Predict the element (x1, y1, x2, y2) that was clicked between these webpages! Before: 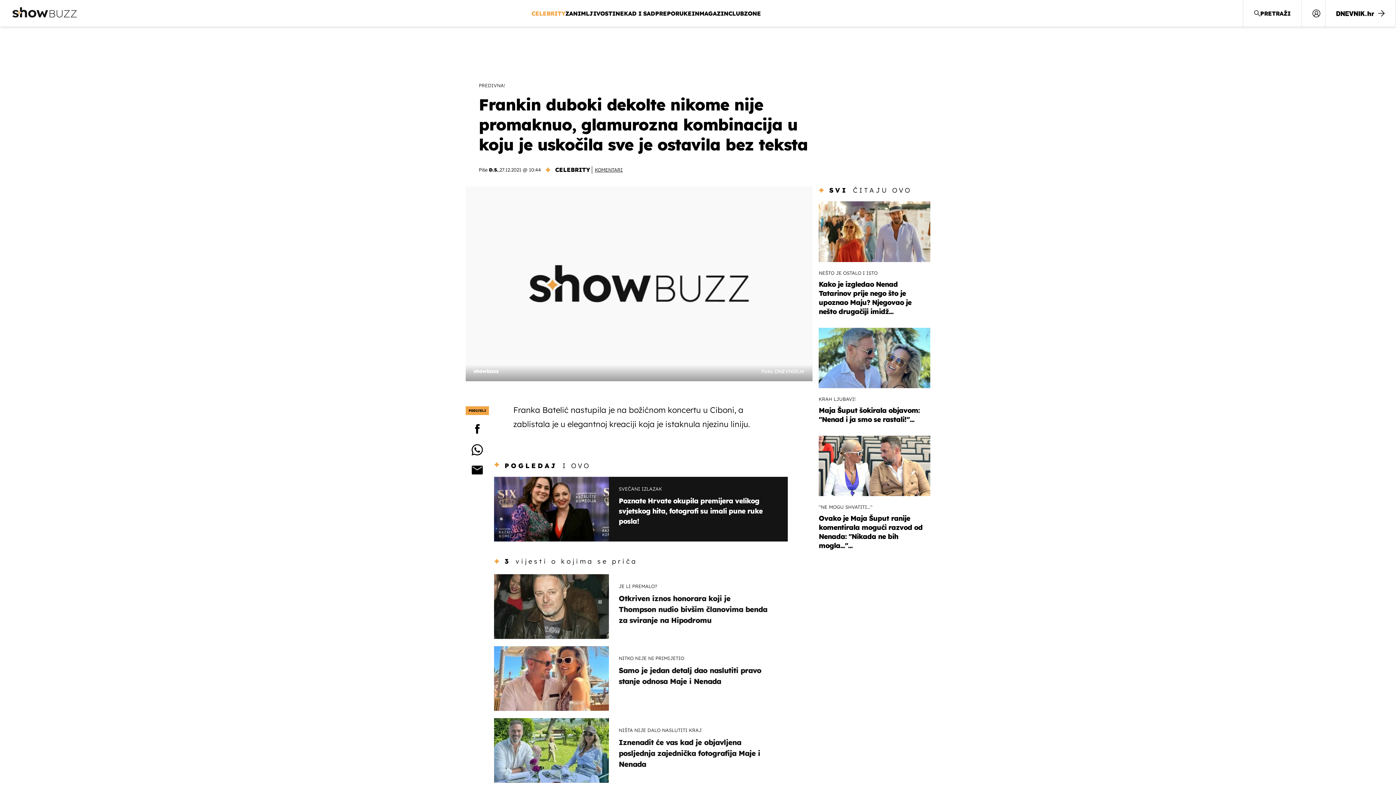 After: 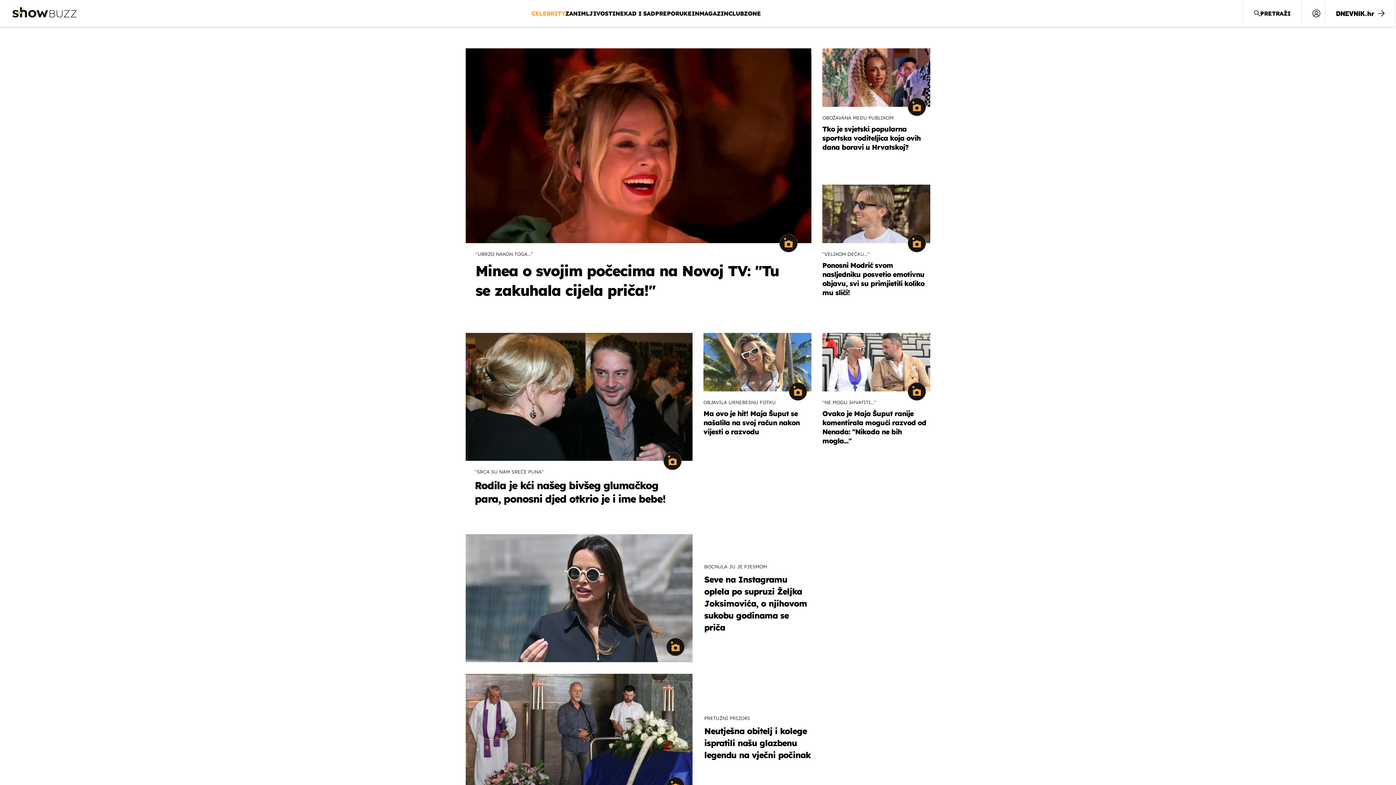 Action: bbox: (531, 8, 565, 18) label: CELEBRITY